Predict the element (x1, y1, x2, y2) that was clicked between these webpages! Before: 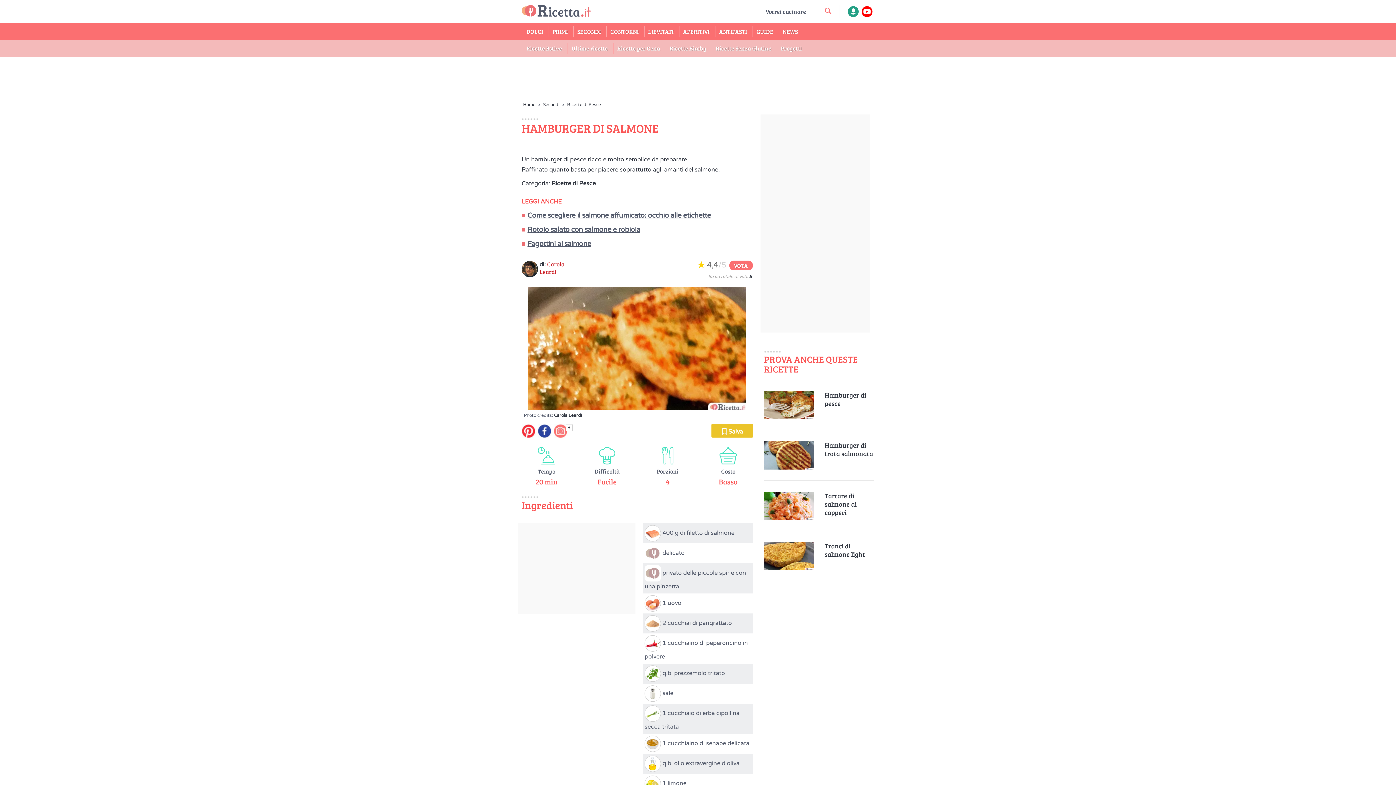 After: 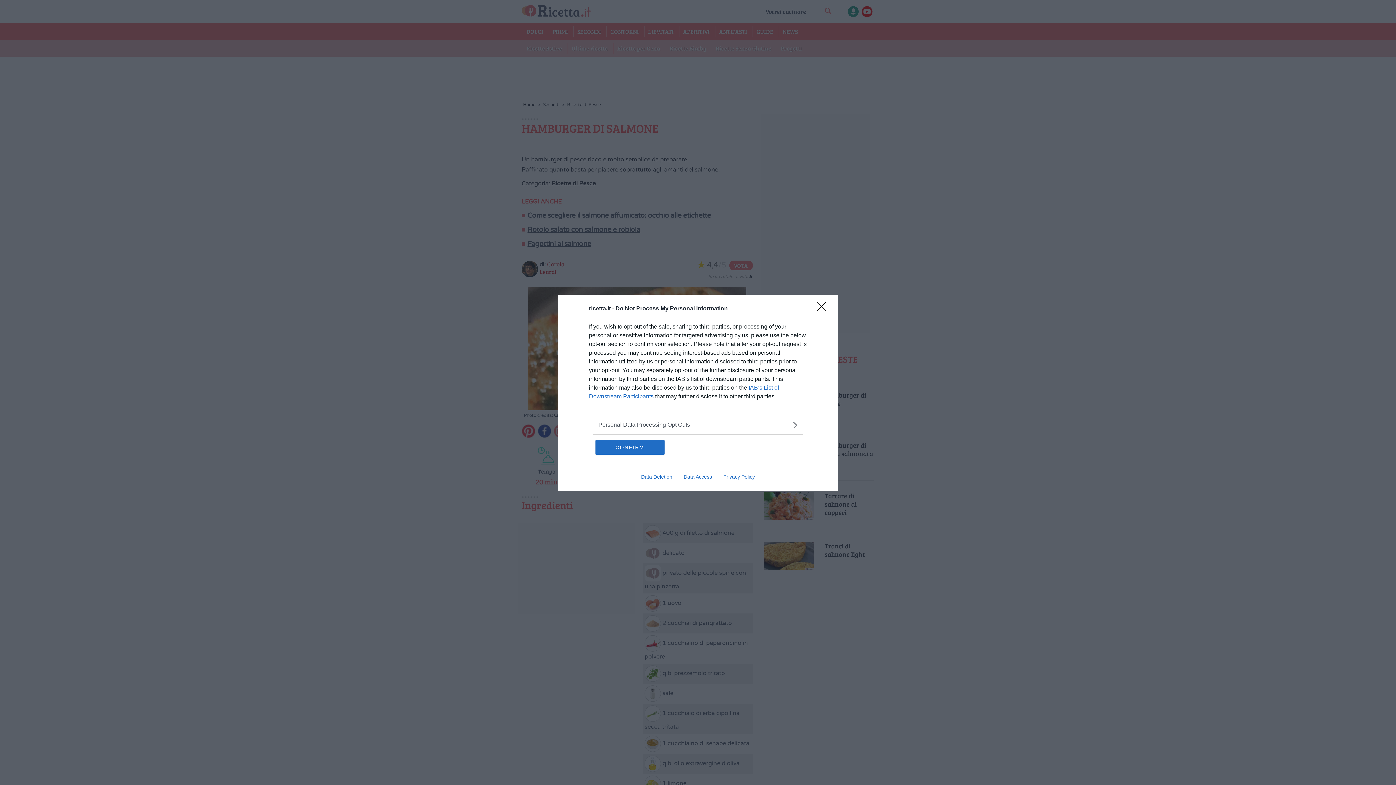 Action: bbox: (711, 424, 753, 437) label:  Salva